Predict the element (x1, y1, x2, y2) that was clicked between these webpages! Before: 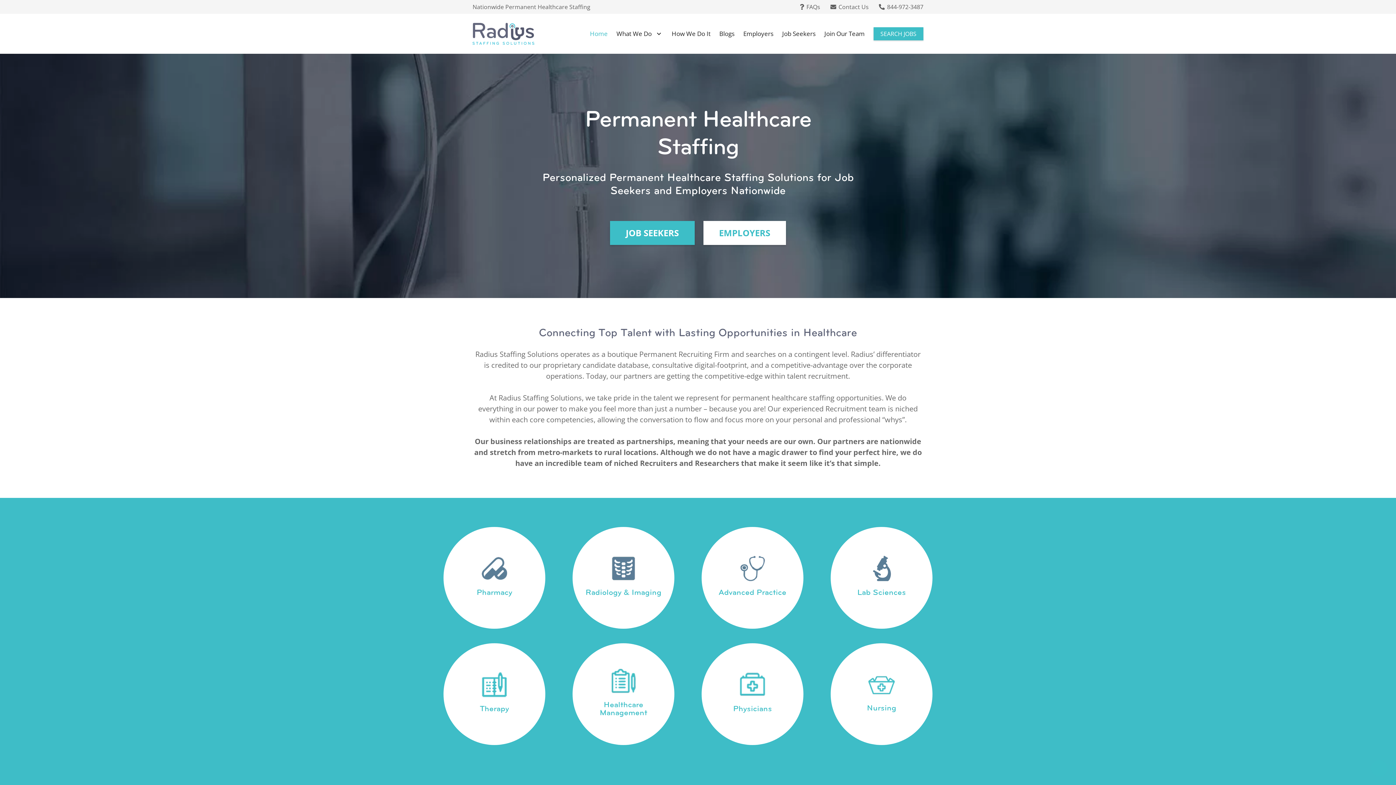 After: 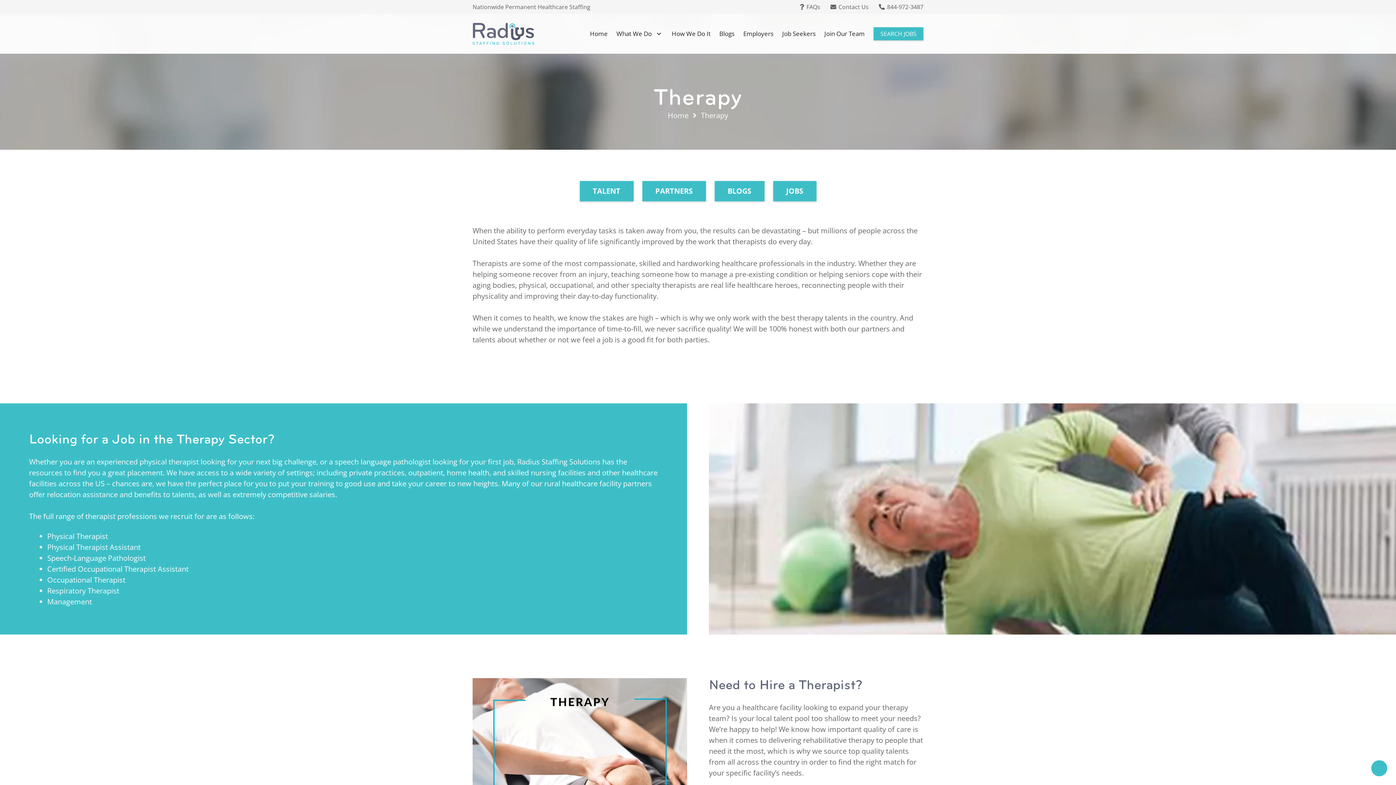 Action: bbox: (443, 643, 550, 760) label: Link